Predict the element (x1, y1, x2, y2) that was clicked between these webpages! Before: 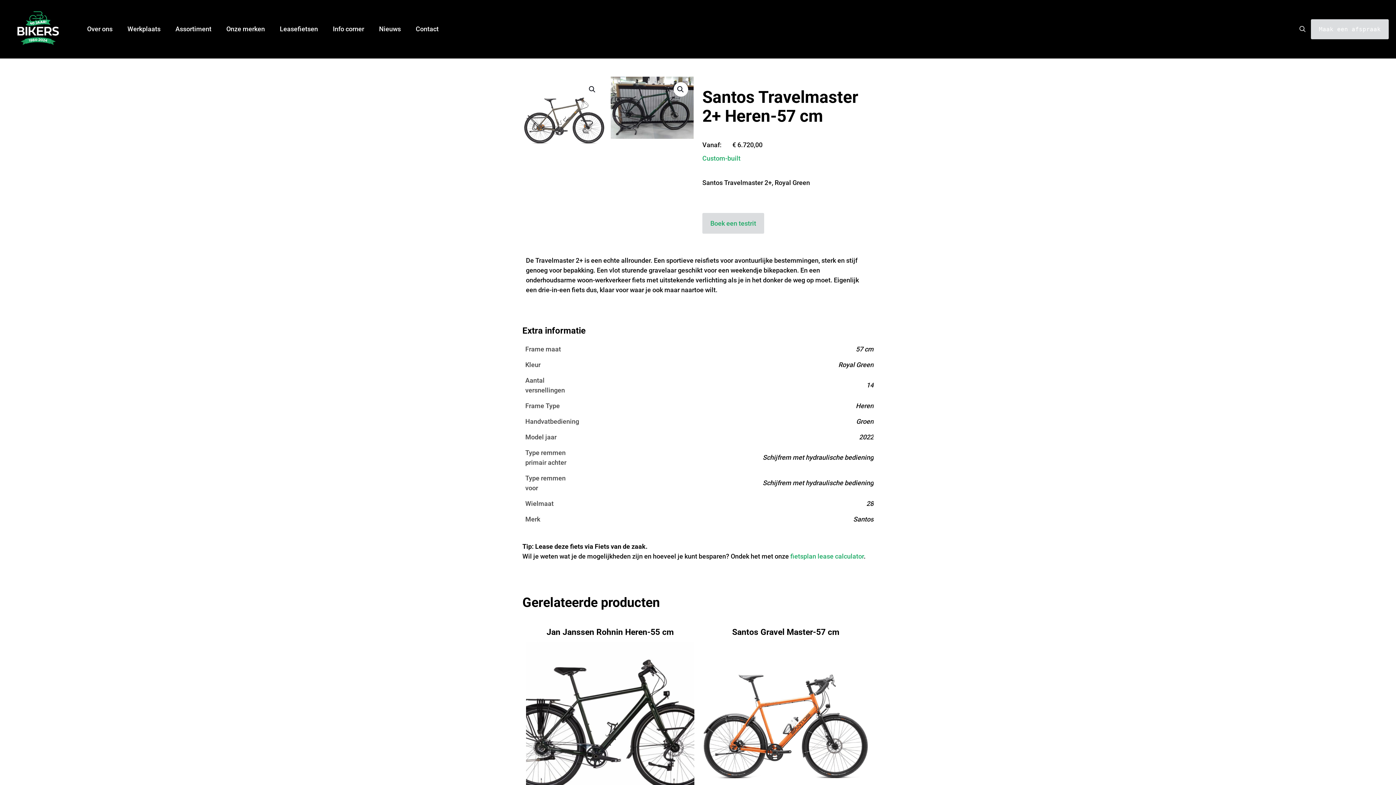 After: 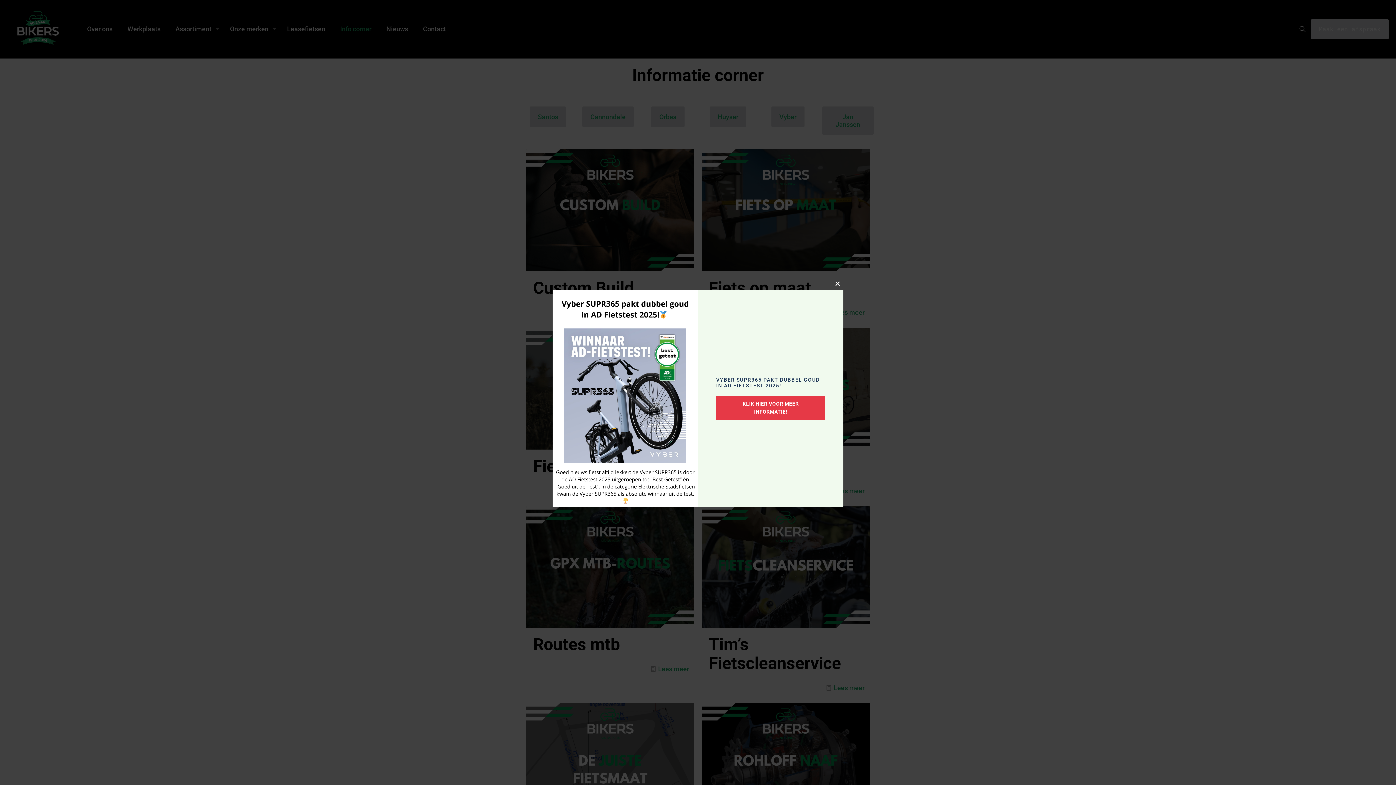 Action: bbox: (325, 0, 371, 58) label: Info corner